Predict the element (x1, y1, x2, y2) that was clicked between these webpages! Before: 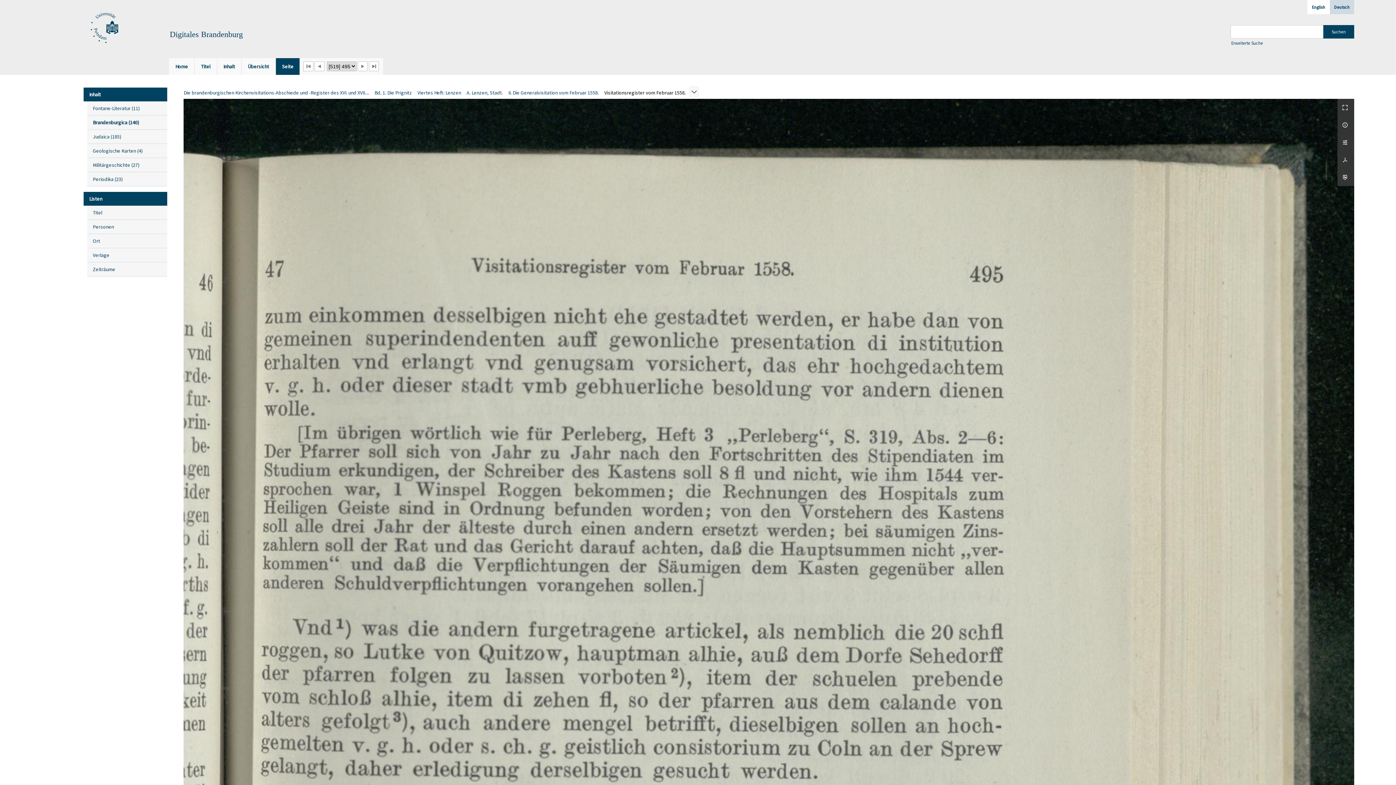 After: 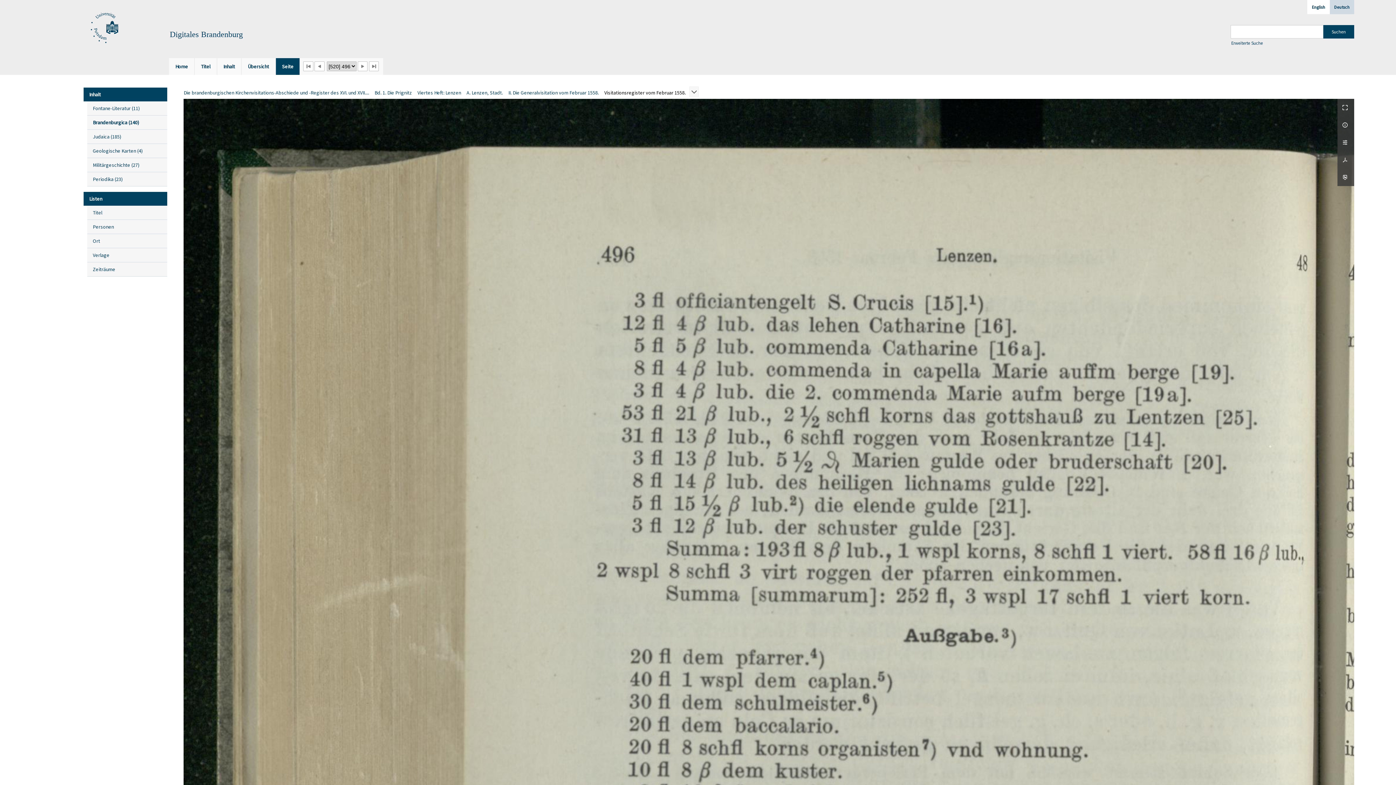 Action: label: Nächste Seite bbox: (357, 61, 367, 71)